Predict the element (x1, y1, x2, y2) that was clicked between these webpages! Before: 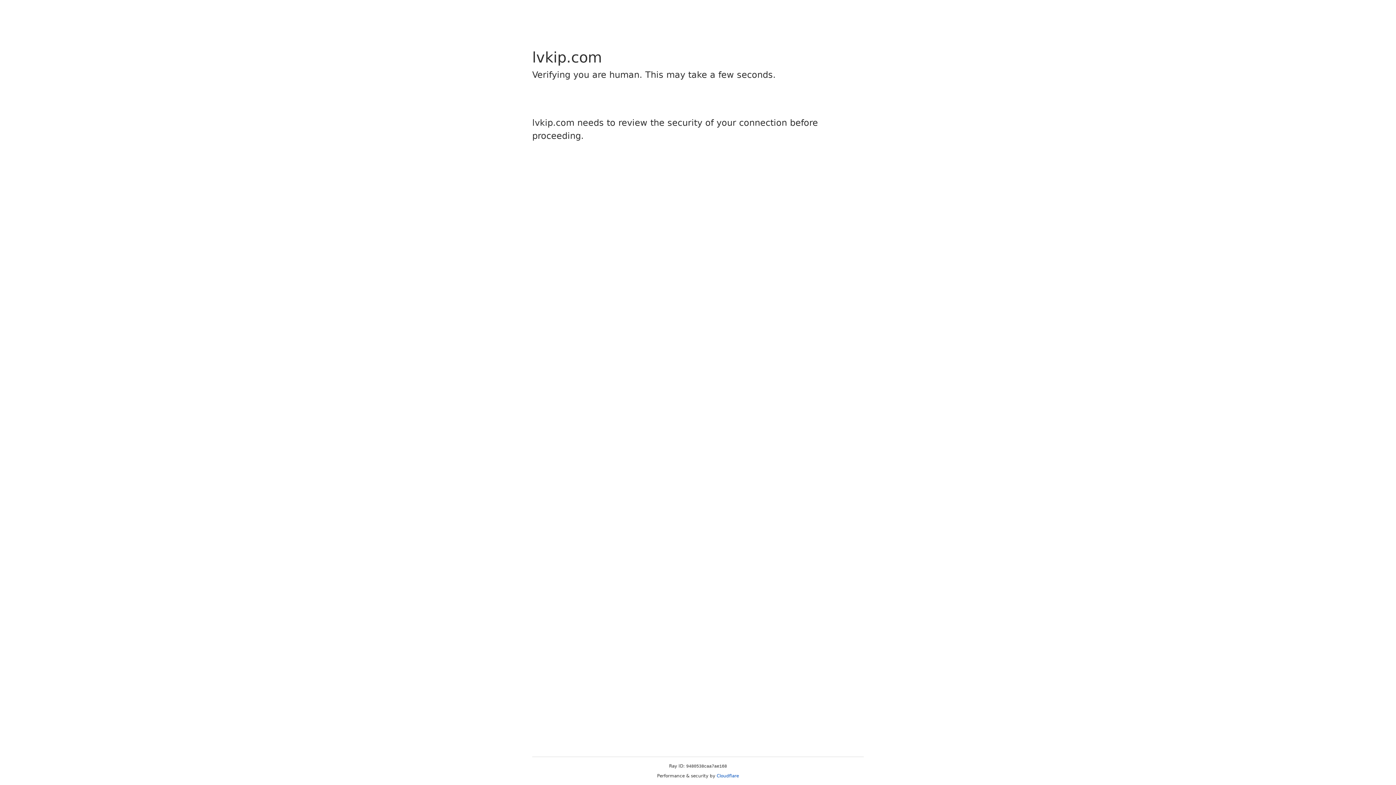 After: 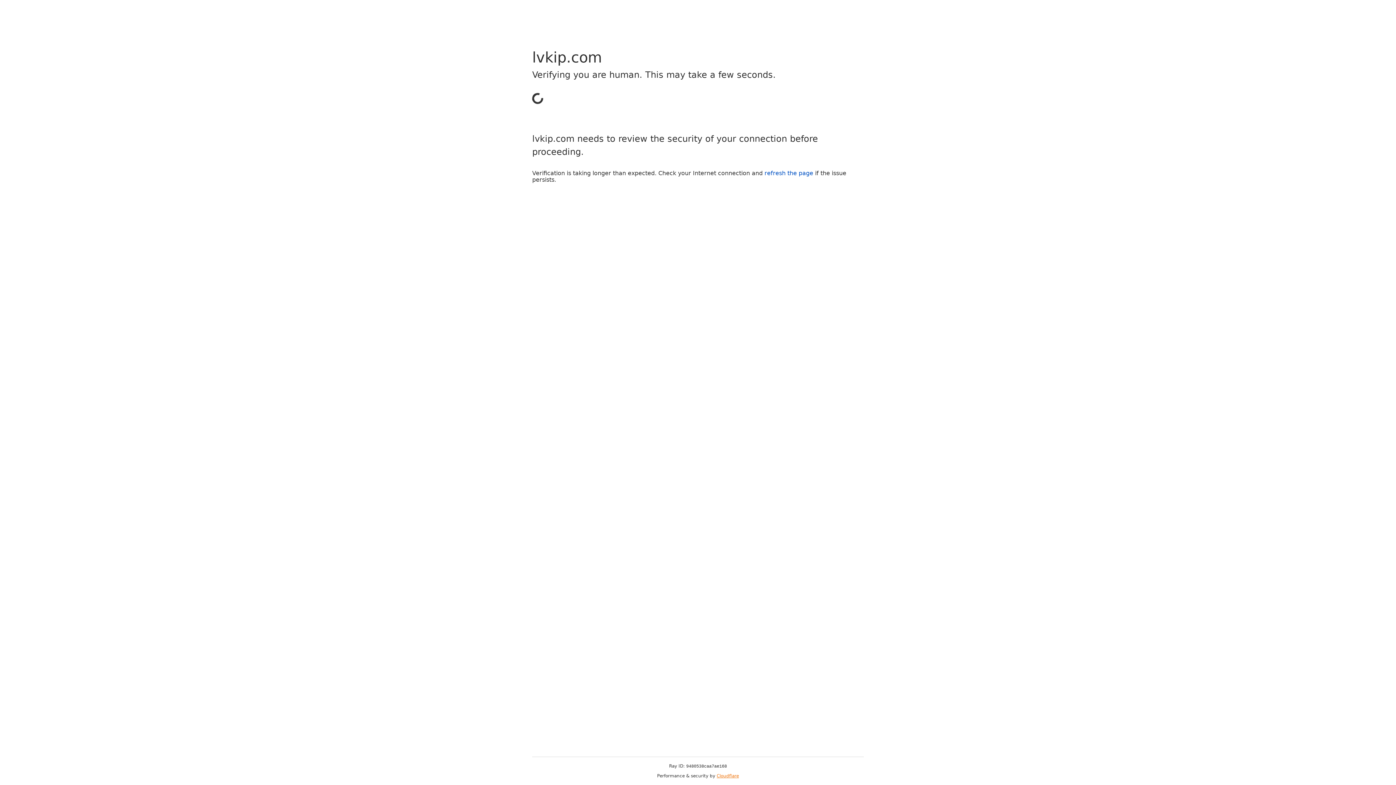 Action: bbox: (716, 773, 739, 778) label: Cloudflare